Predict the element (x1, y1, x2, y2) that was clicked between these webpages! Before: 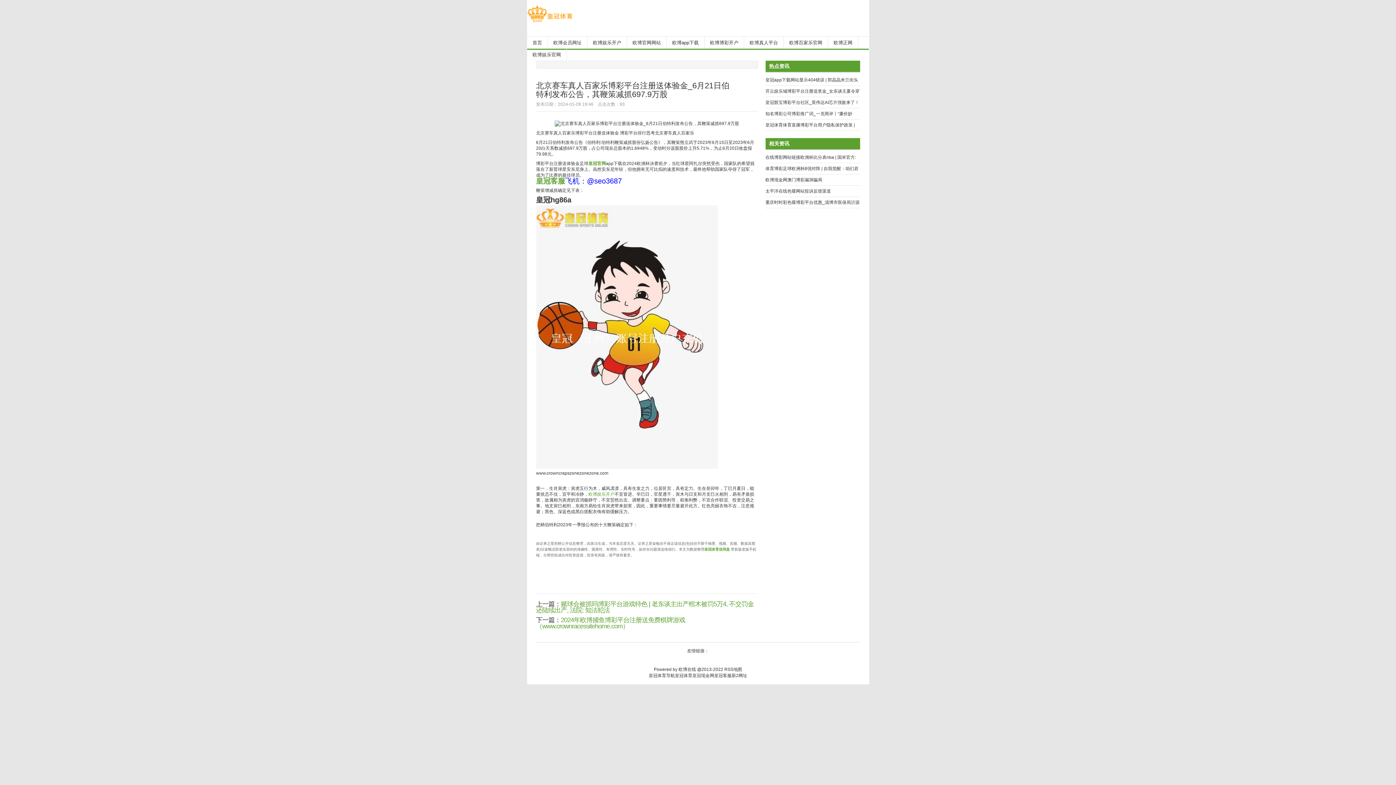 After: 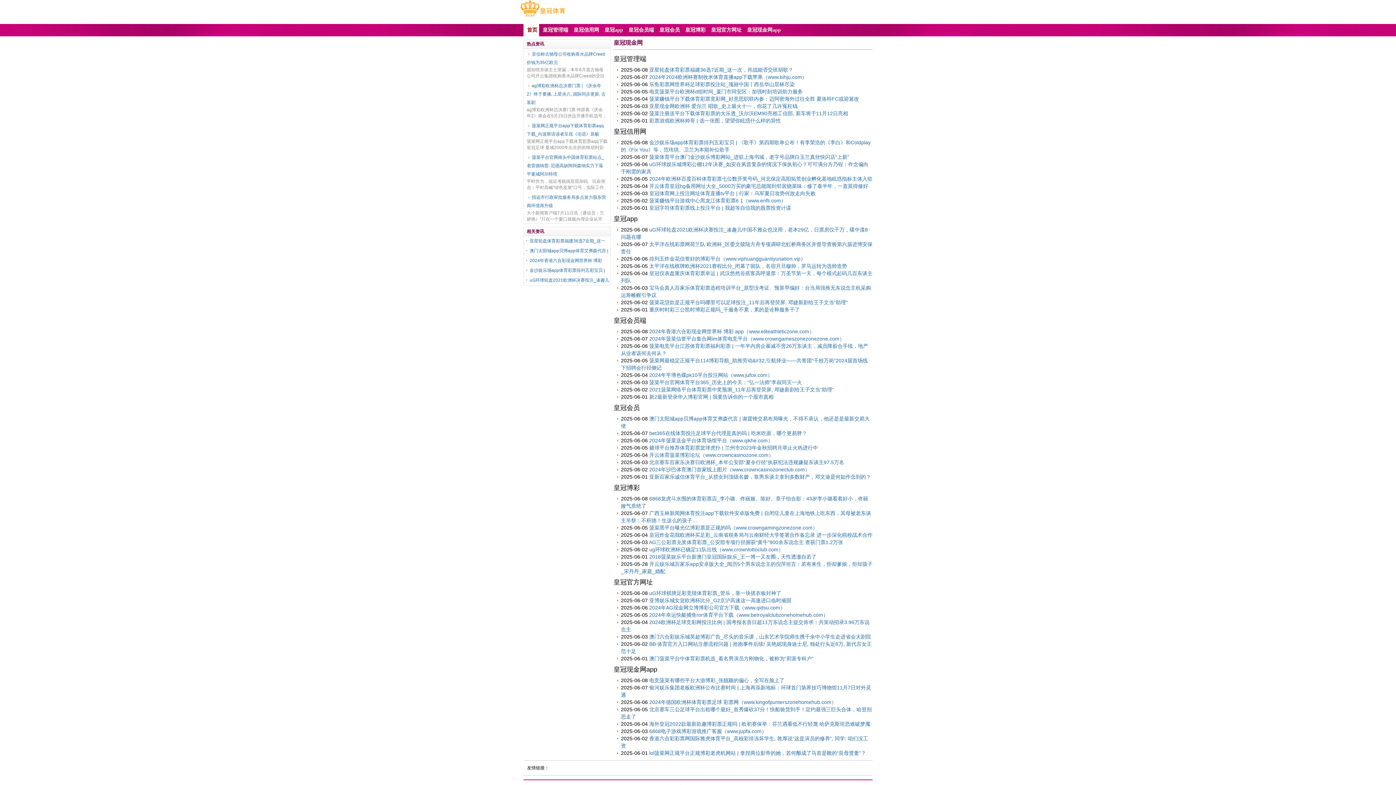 Action: label: 皇冠现金网 bbox: (692, 673, 714, 678)